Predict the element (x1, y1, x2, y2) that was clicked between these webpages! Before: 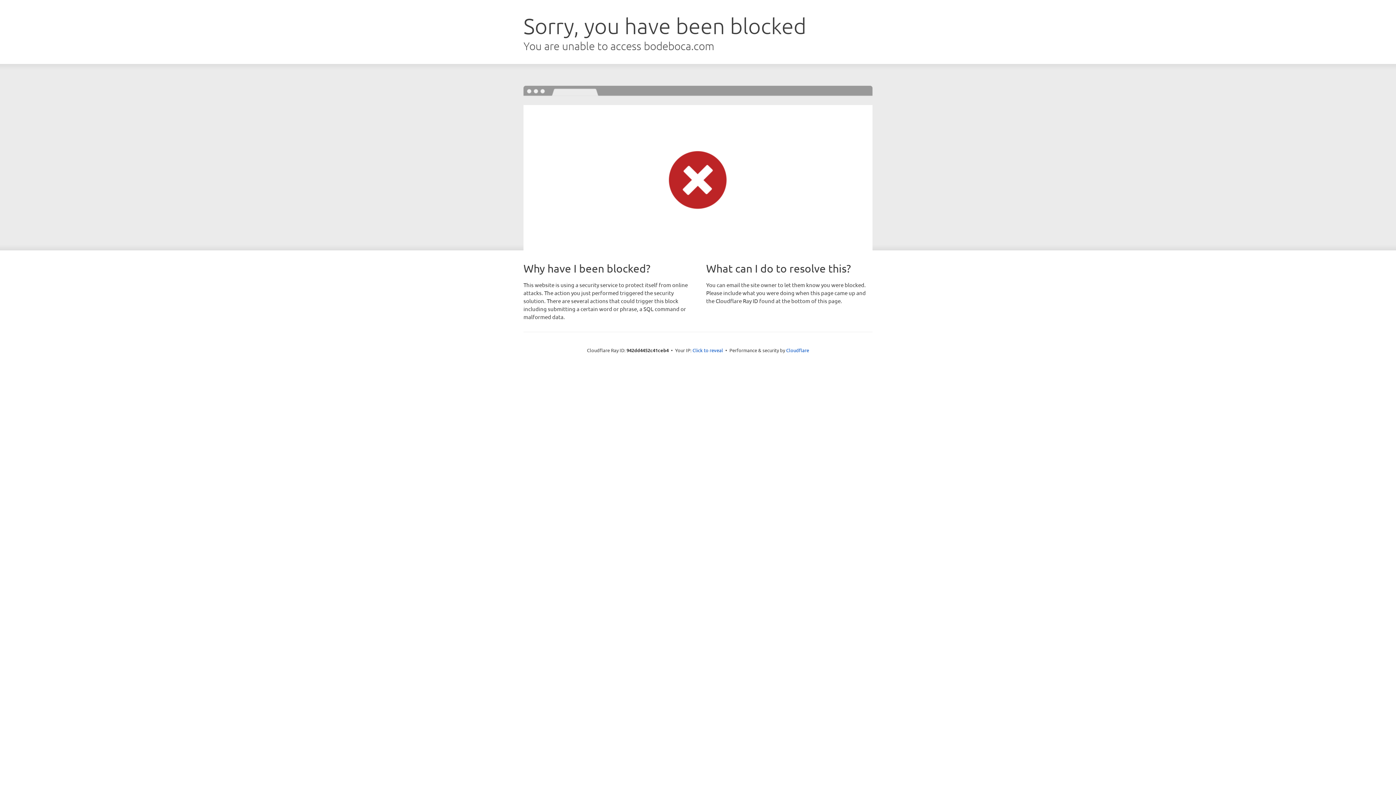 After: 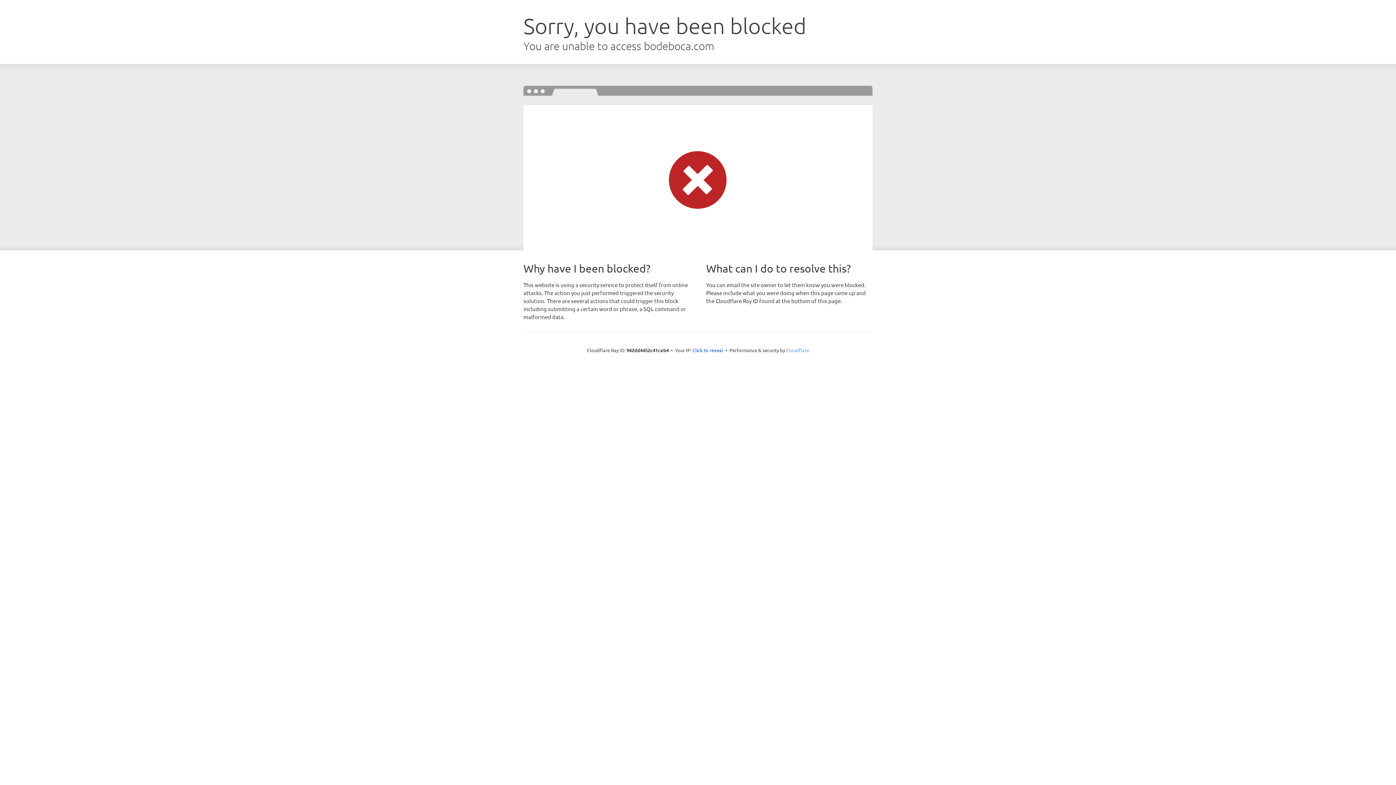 Action: label: Cloudflare bbox: (786, 347, 809, 353)